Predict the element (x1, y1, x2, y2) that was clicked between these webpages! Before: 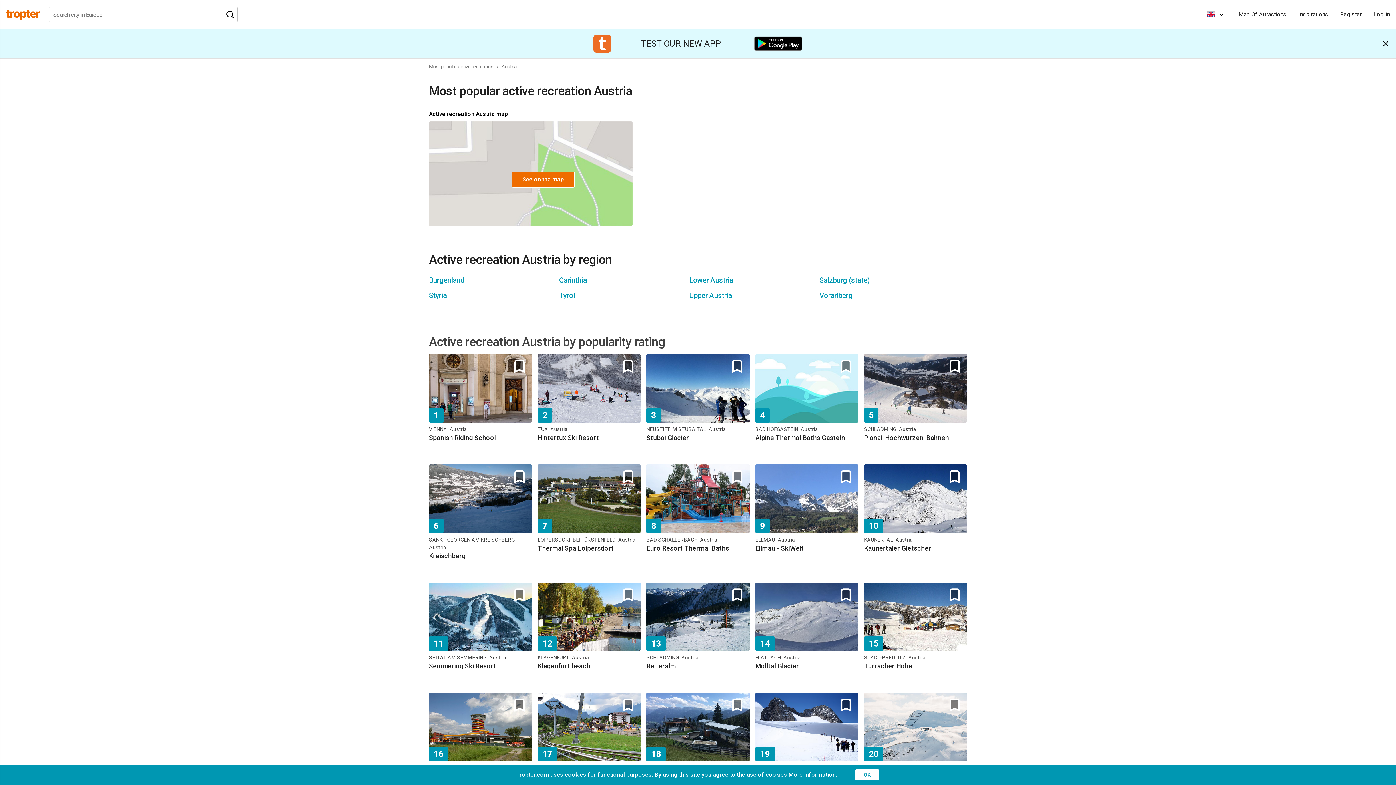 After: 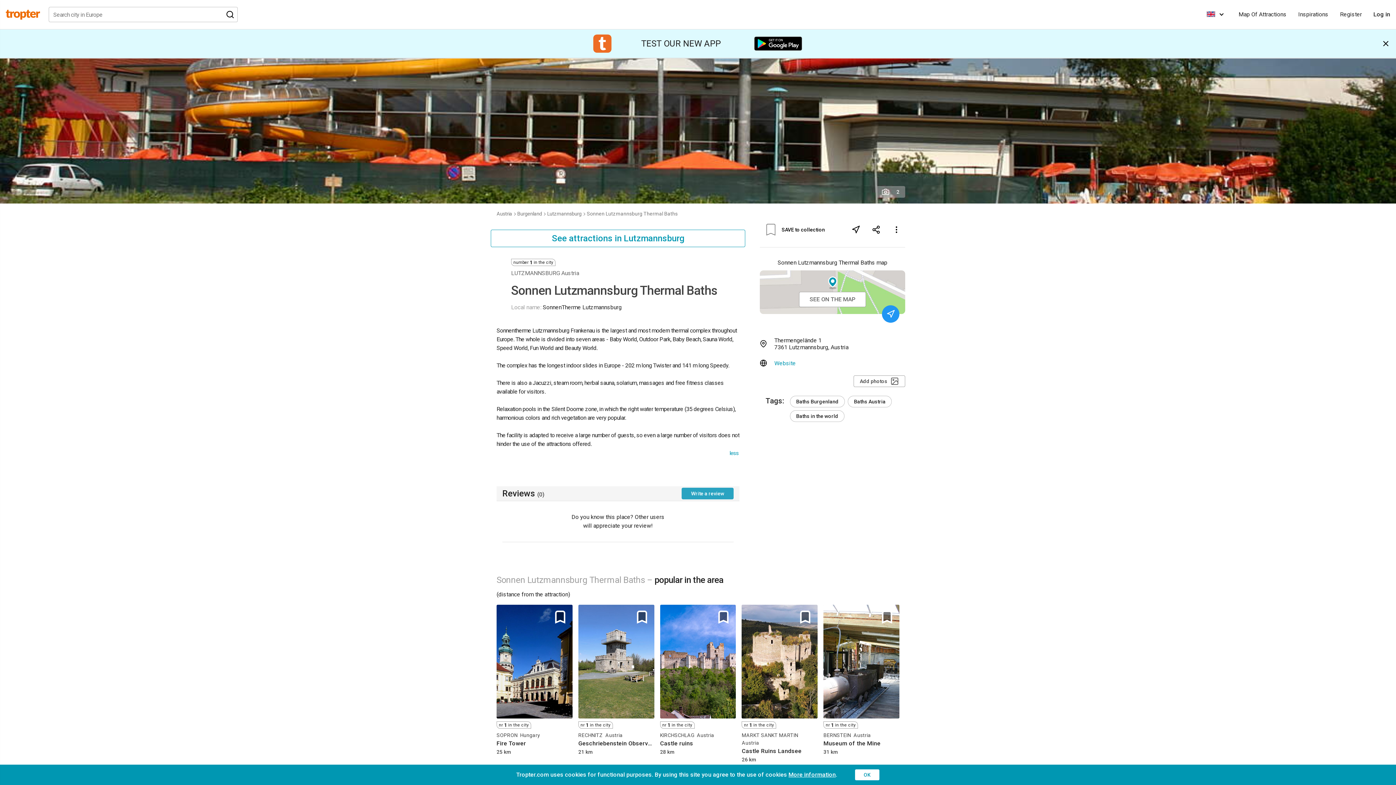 Action: label: Sonnen Lutzmannsburg Thermal Baths bbox: (429, 693, 532, 780)